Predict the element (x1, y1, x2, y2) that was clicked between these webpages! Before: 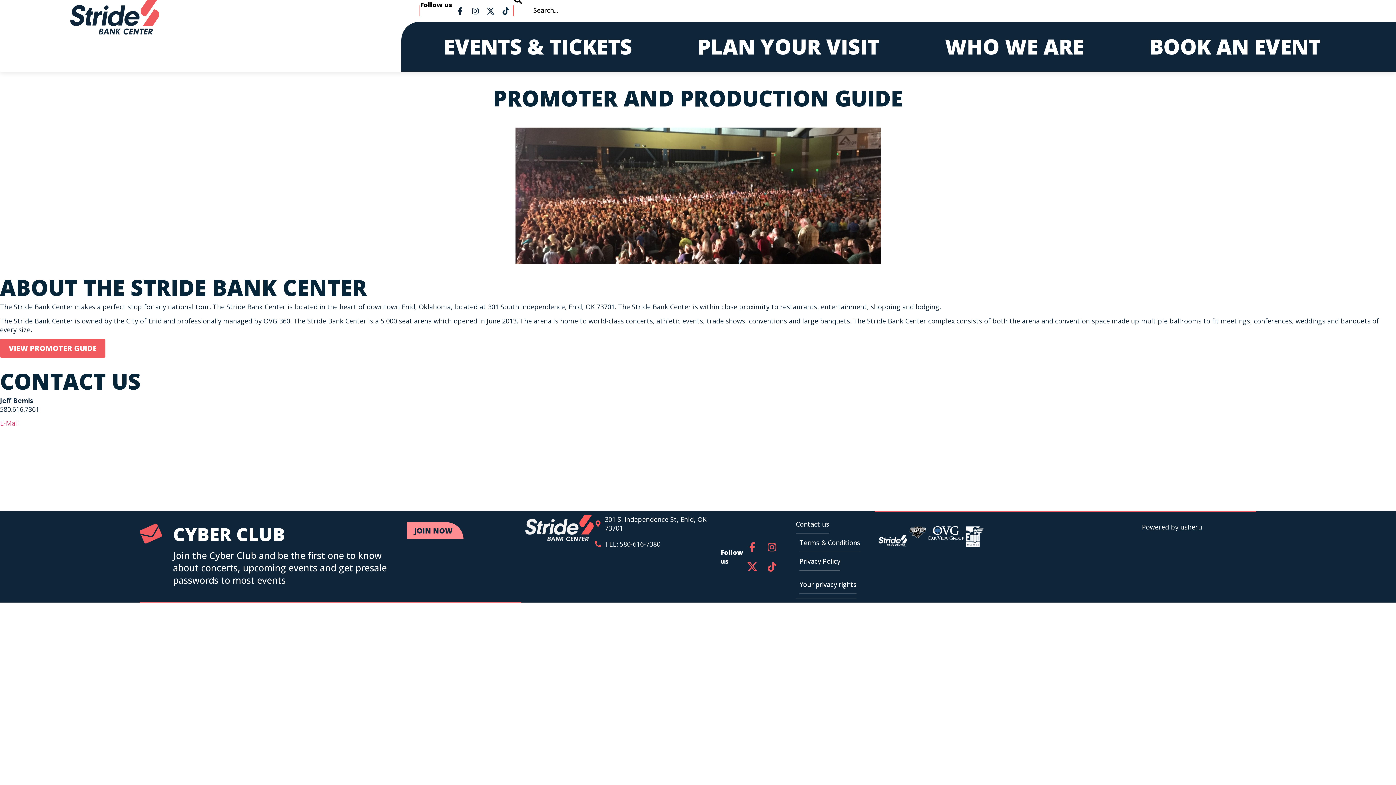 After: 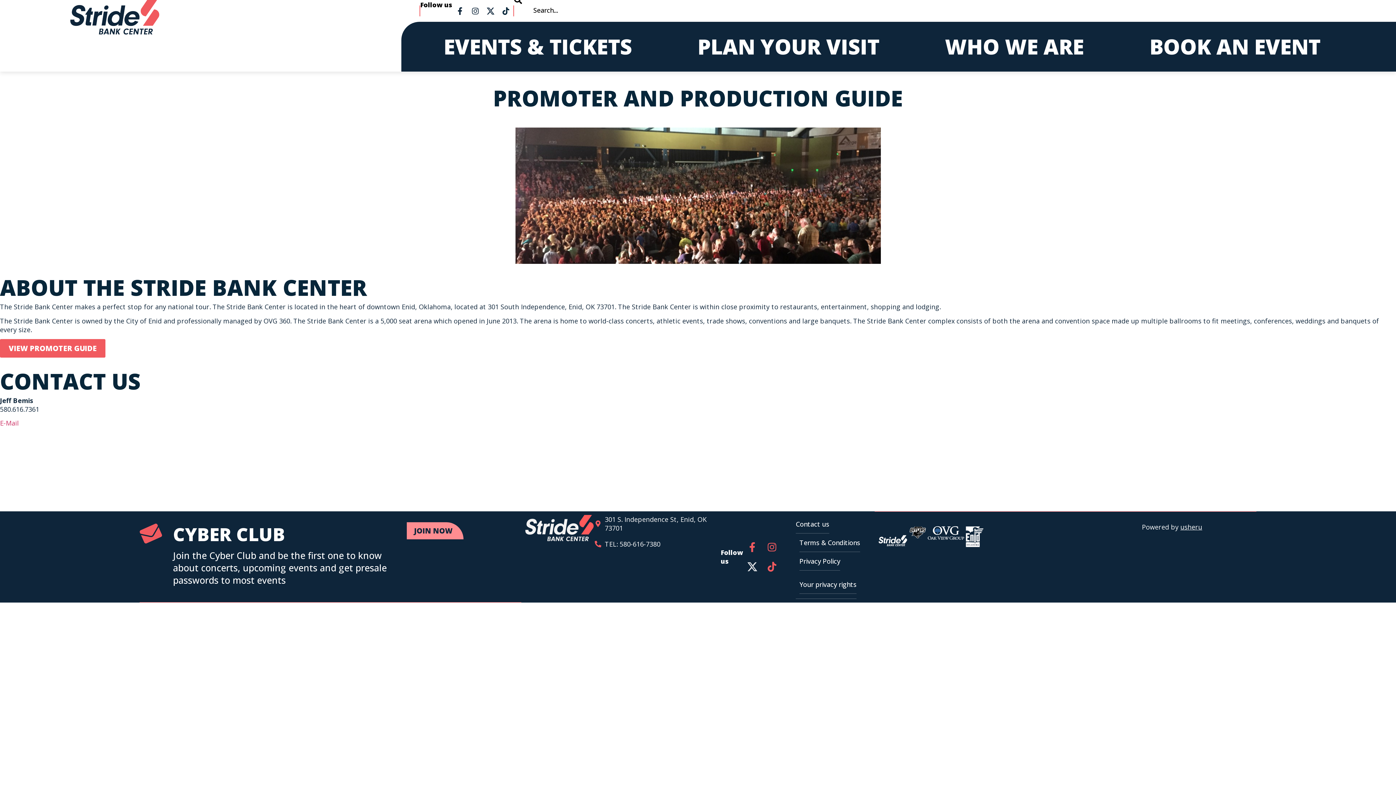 Action: bbox: (742, 557, 762, 576)